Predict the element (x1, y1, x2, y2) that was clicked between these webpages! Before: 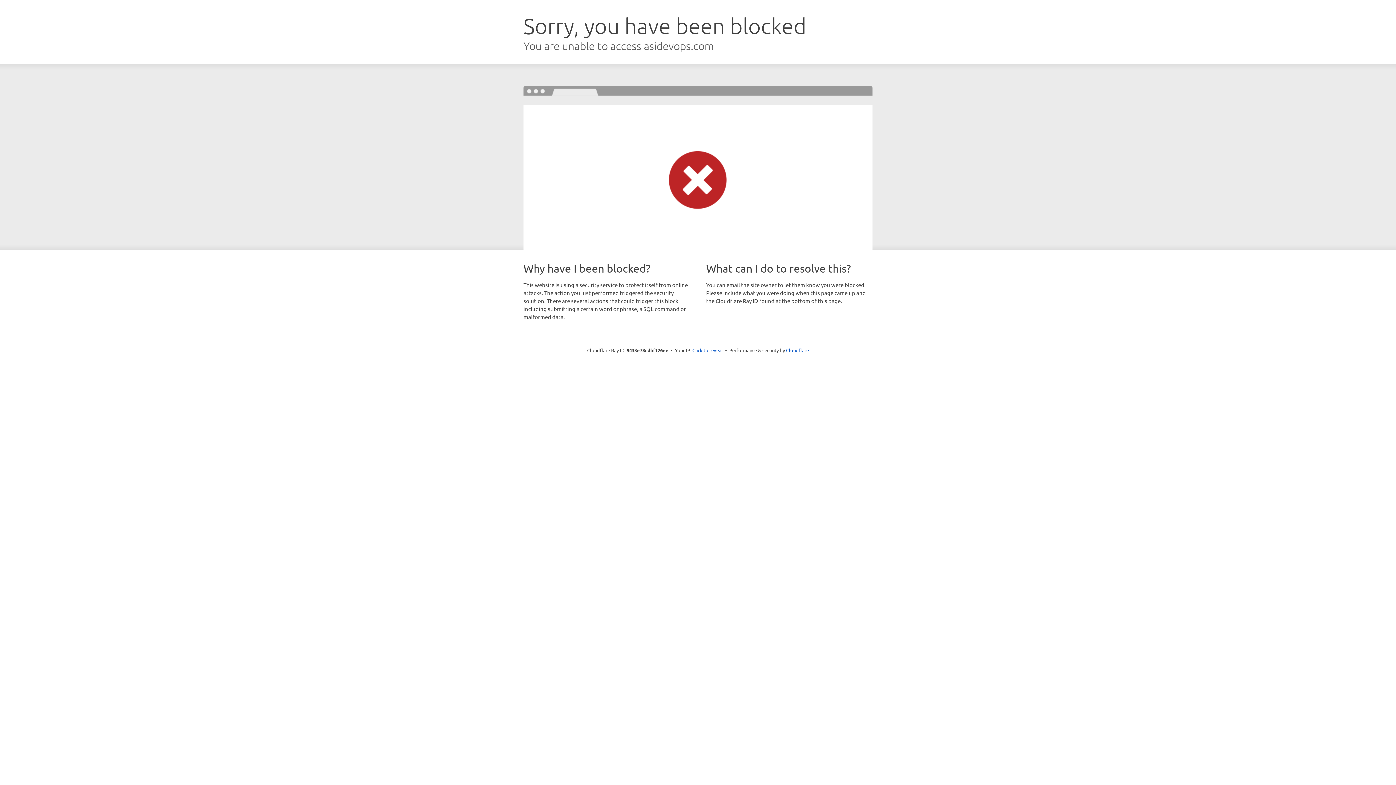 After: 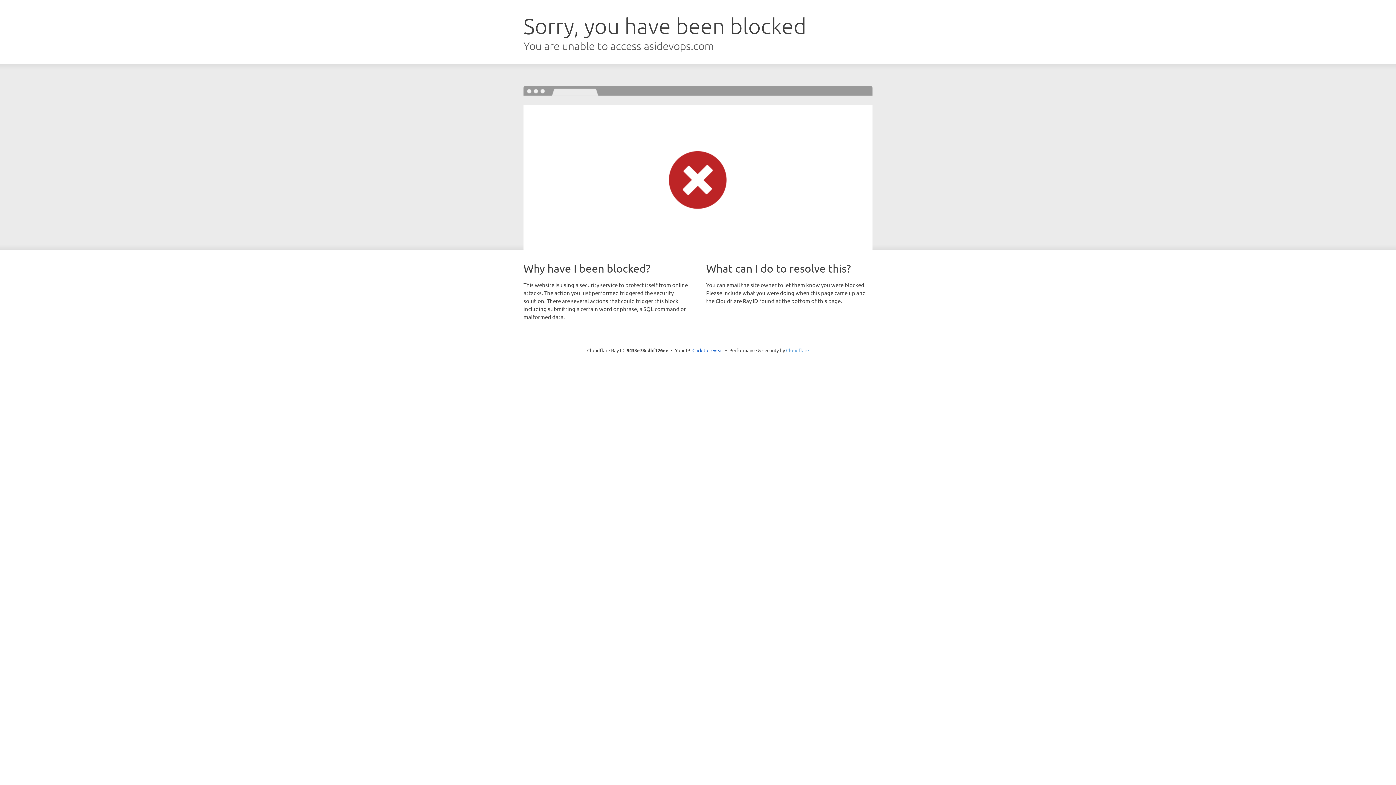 Action: label: Cloudflare bbox: (786, 347, 809, 353)